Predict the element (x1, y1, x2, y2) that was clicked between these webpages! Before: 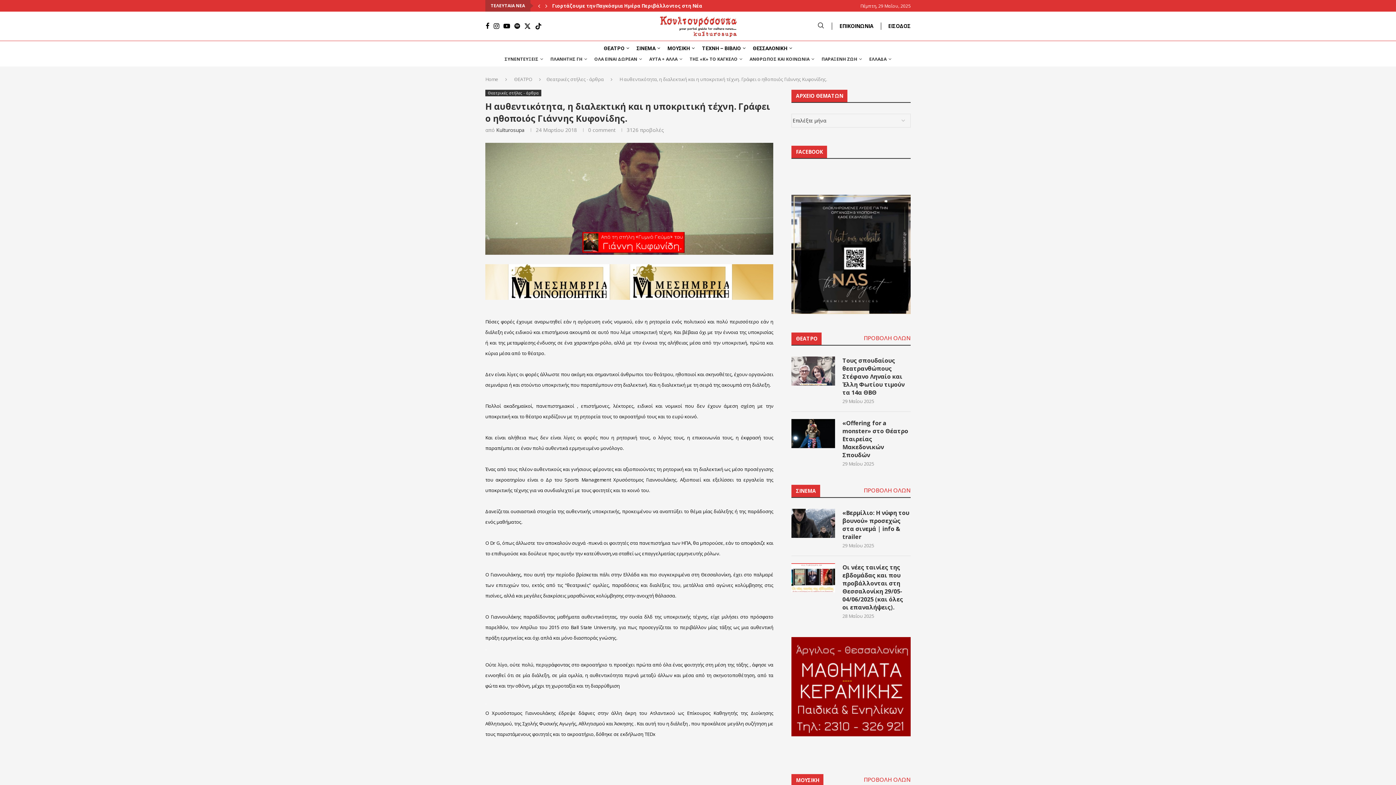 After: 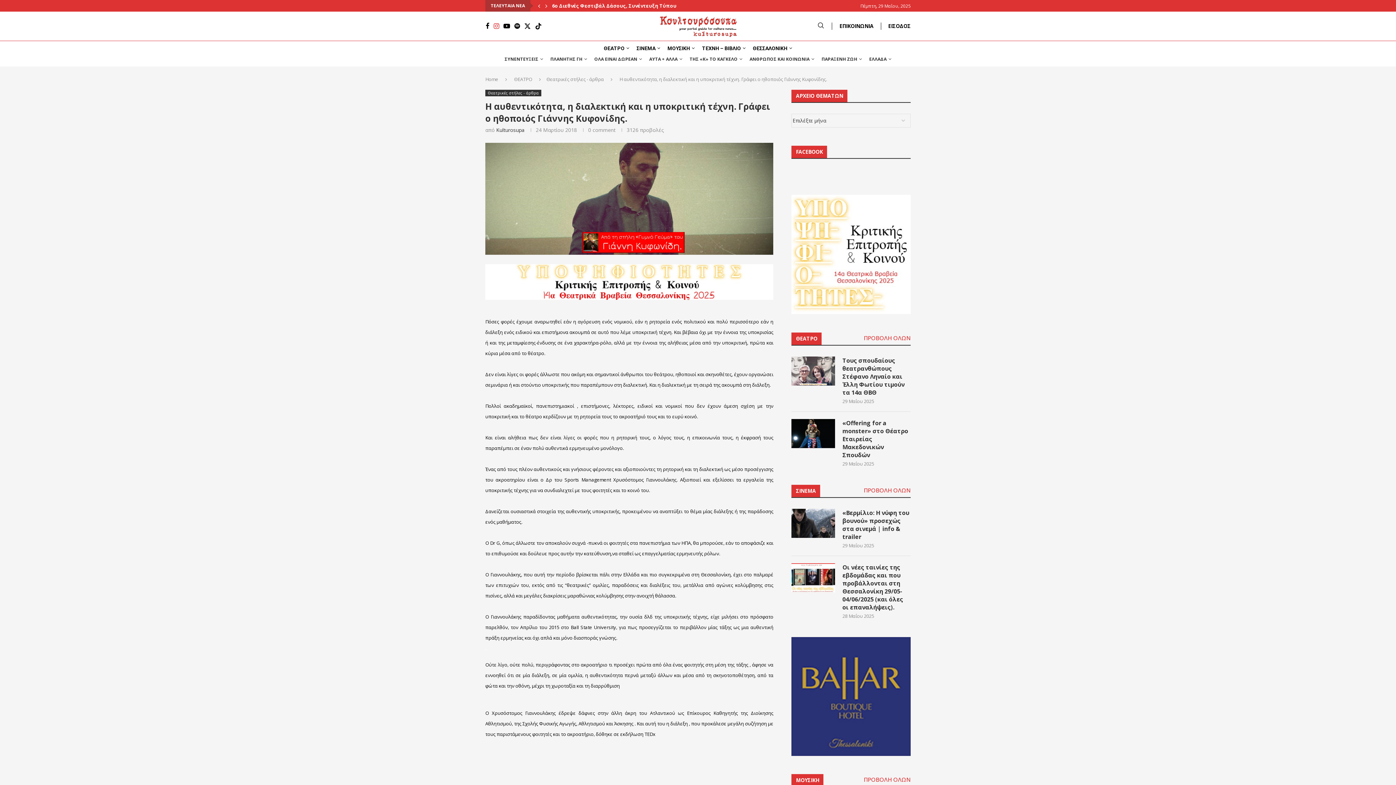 Action: label: Instagram bbox: (493, 22, 499, 29)